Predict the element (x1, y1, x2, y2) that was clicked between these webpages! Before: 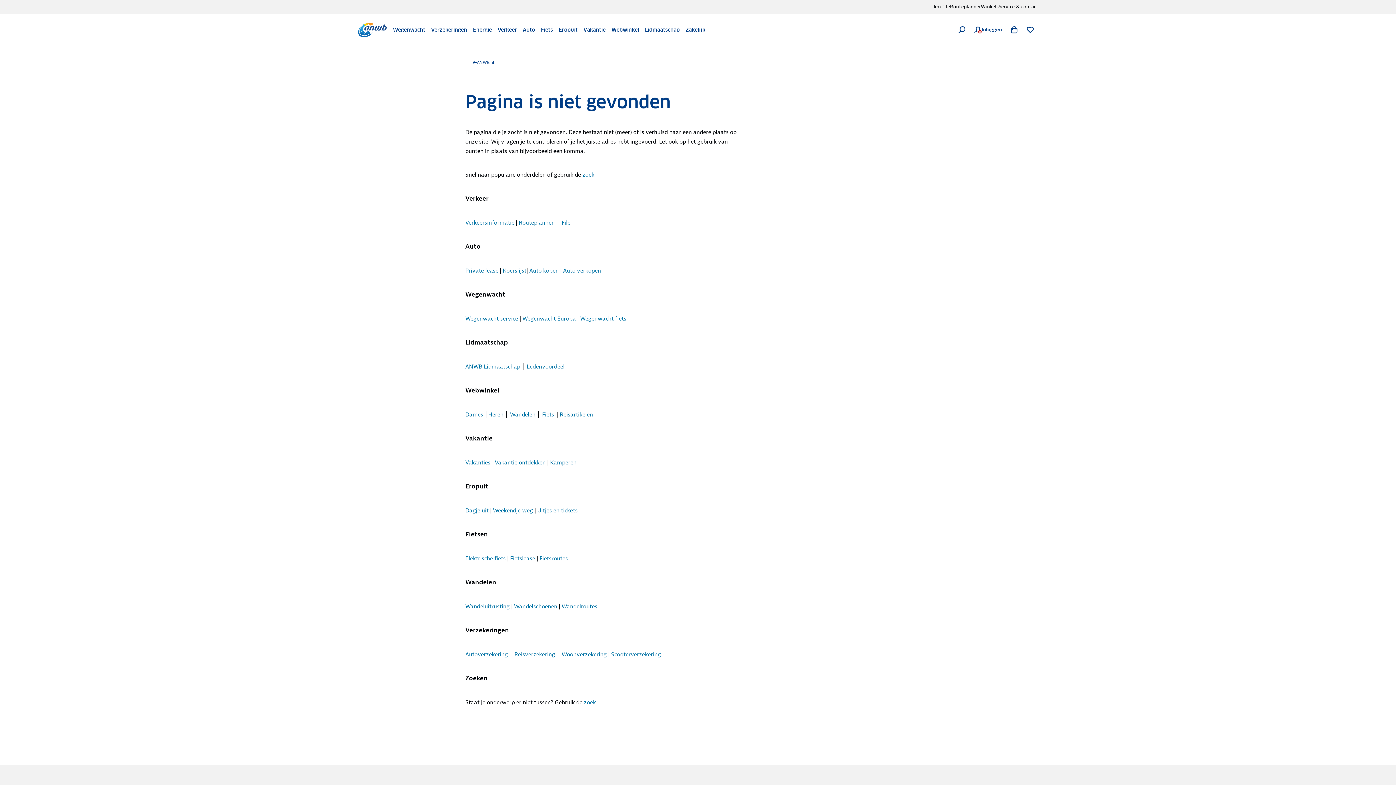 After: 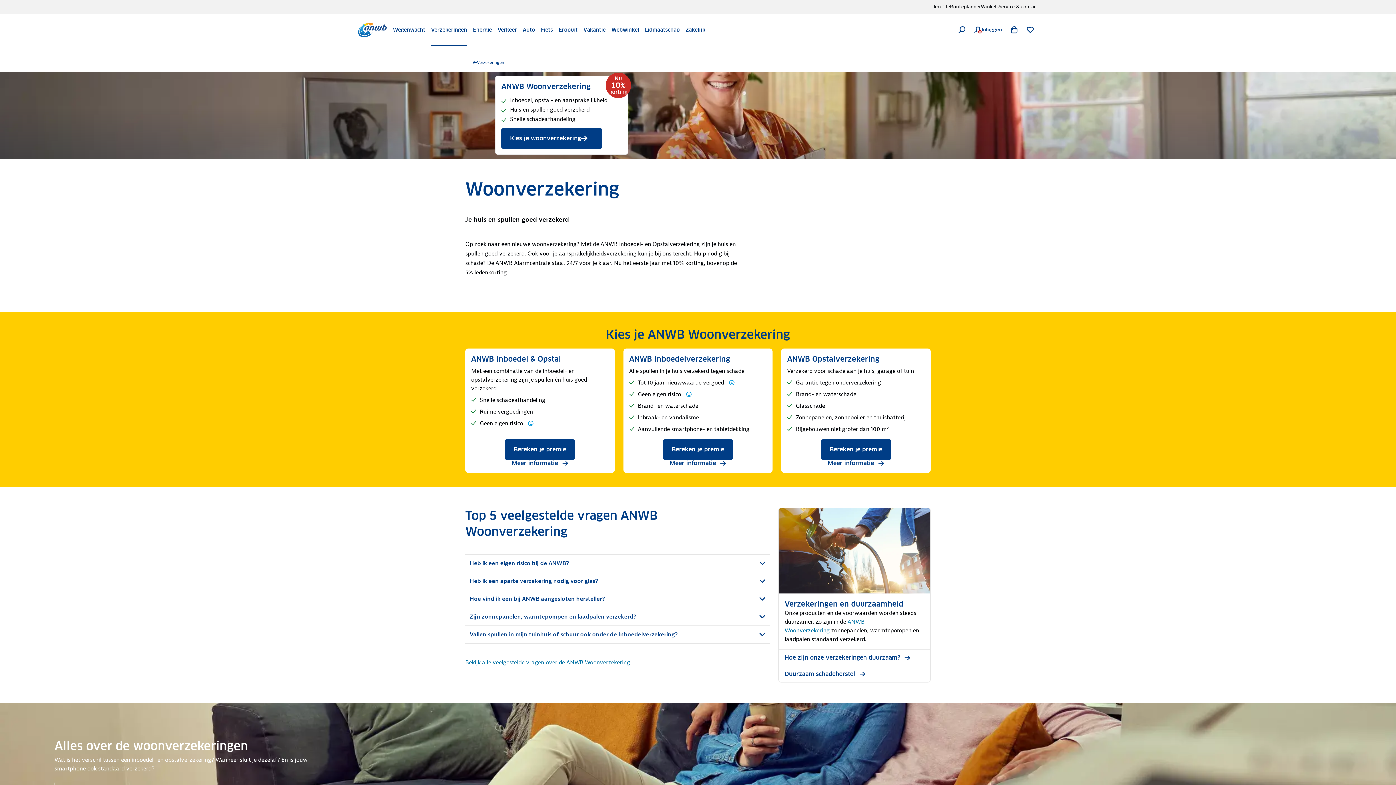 Action: bbox: (561, 651, 606, 658) label: Woonverzekering